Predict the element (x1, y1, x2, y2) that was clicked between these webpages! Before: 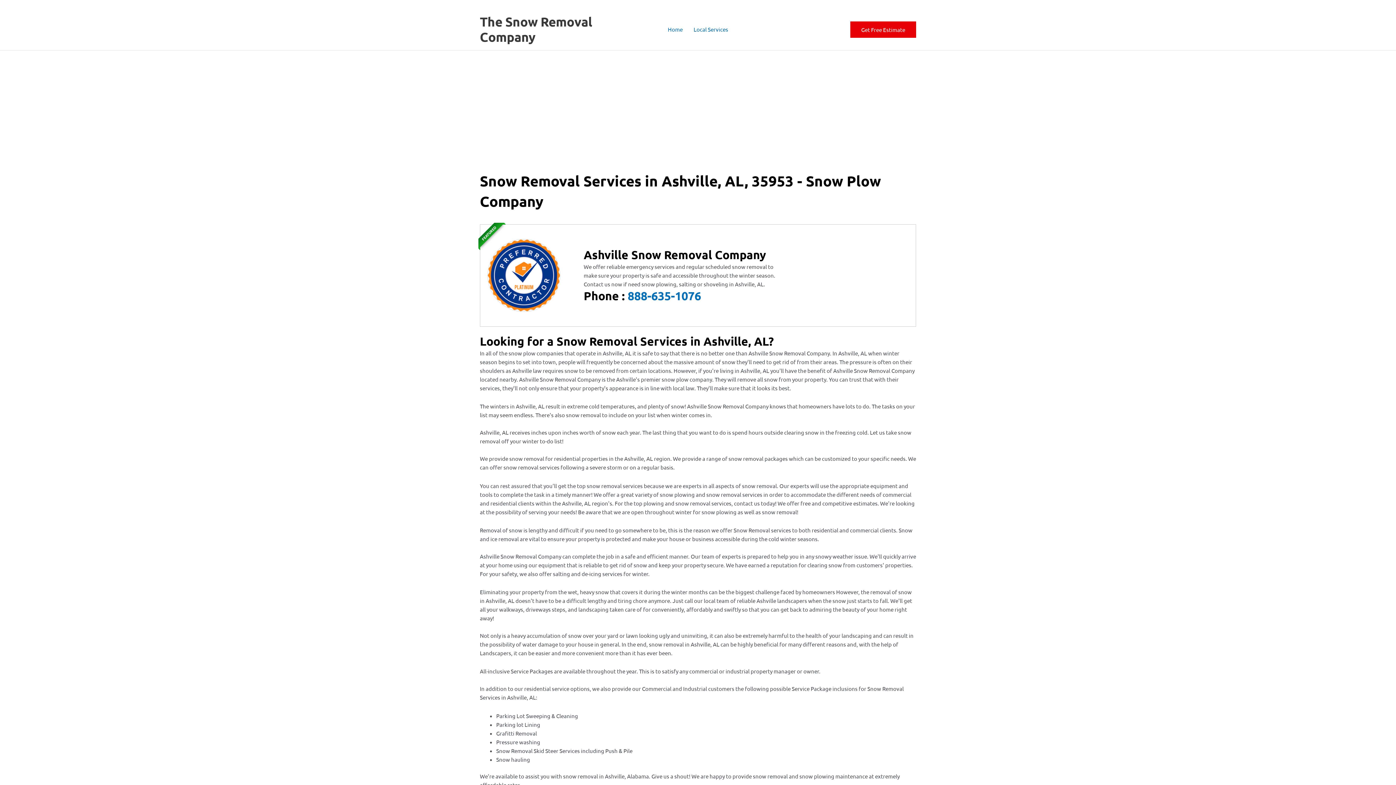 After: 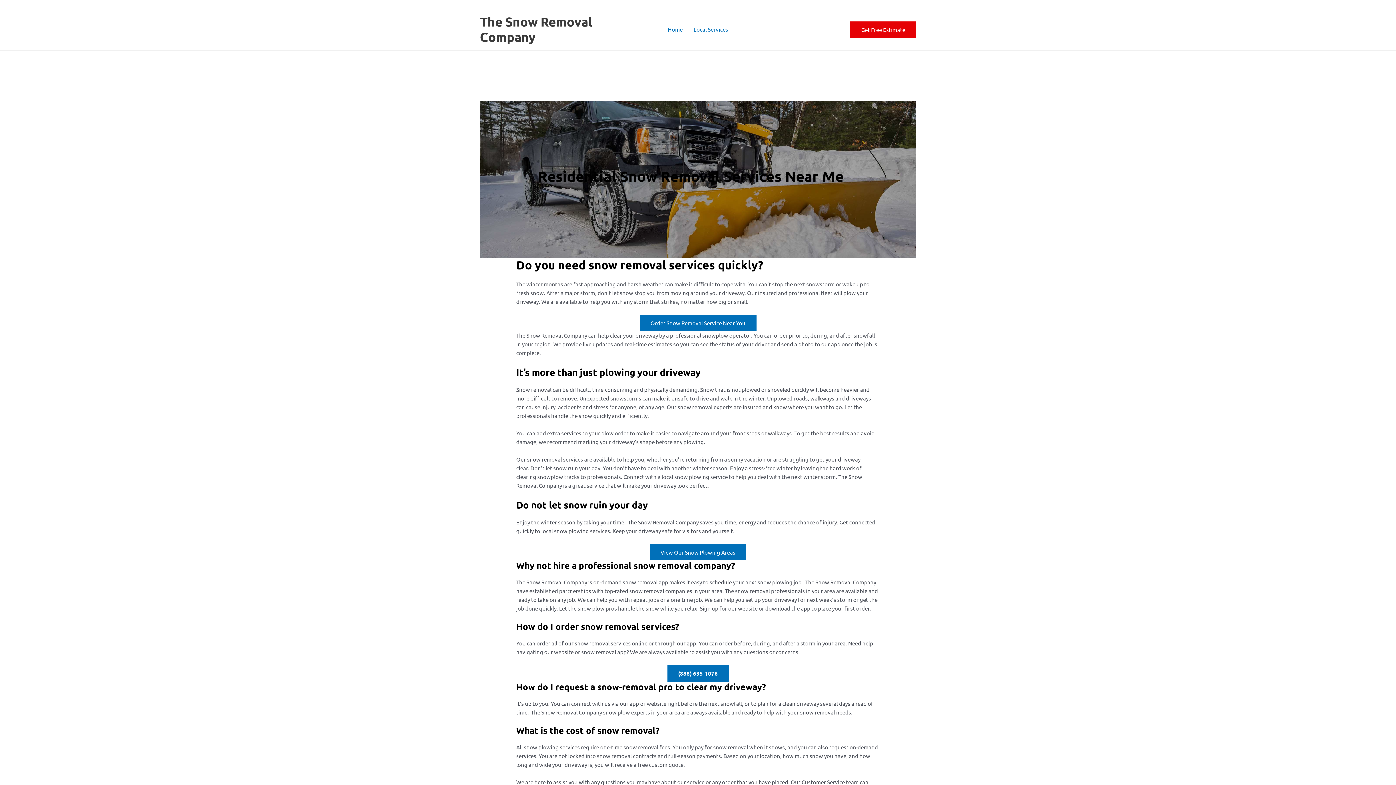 Action: bbox: (480, 13, 592, 44) label: The Snow Removal Company